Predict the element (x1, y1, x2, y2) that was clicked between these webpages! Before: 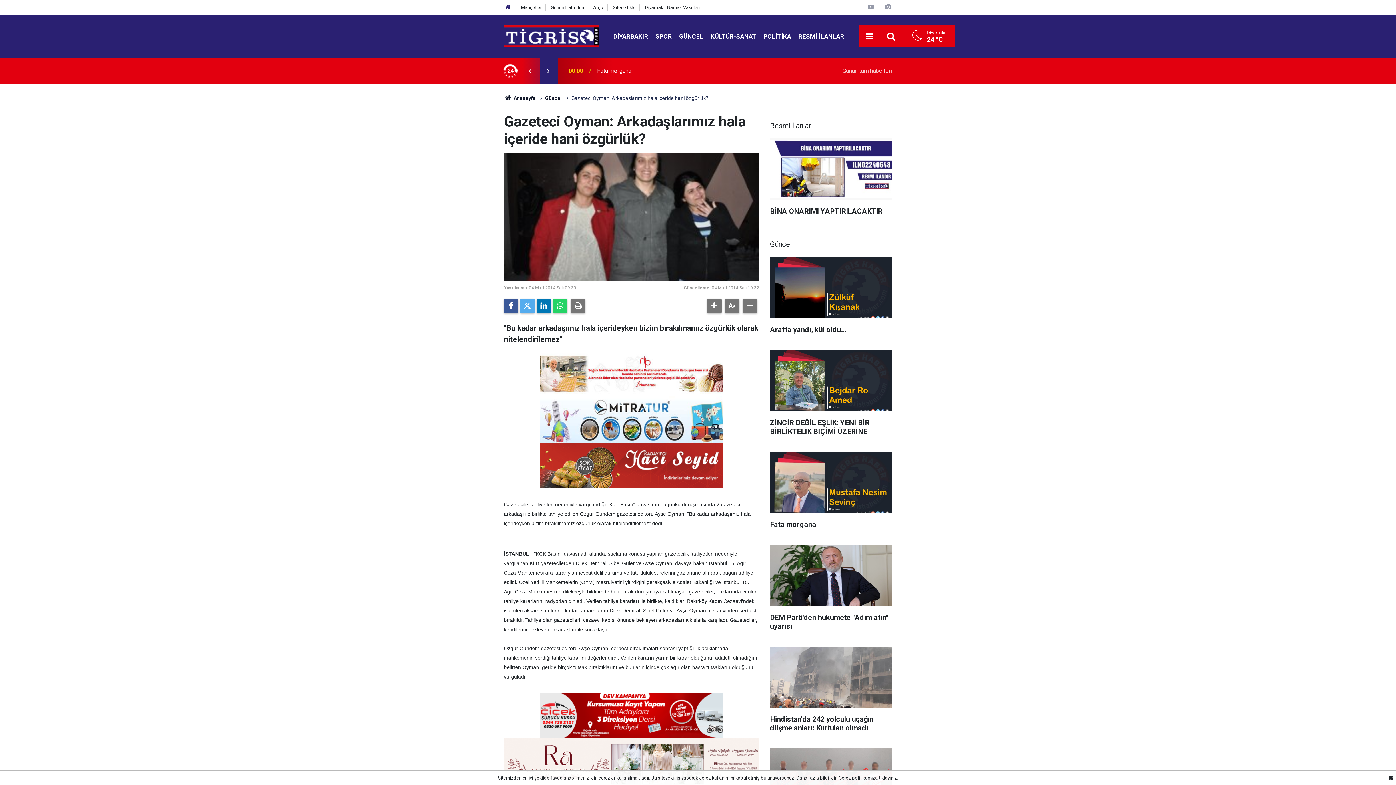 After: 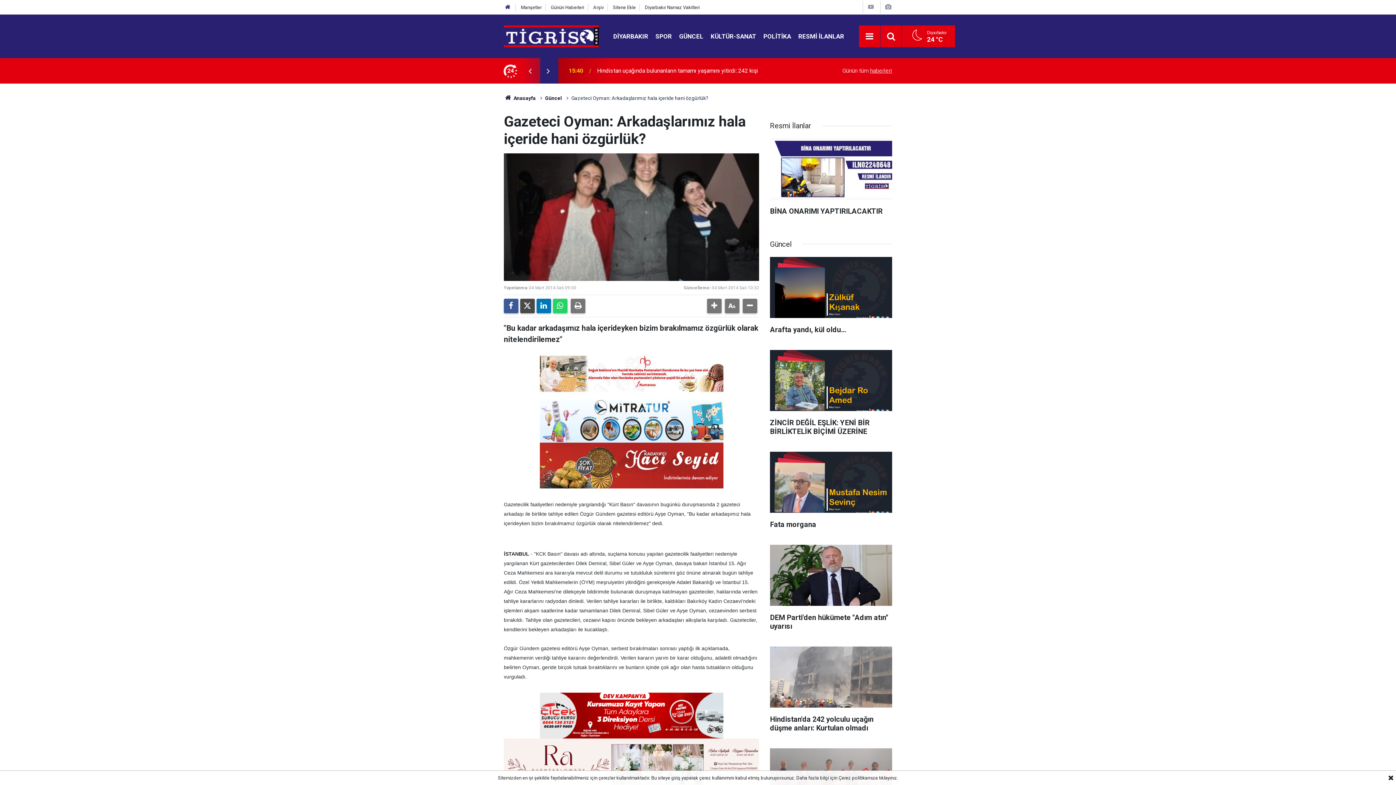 Action: bbox: (520, 298, 534, 313)